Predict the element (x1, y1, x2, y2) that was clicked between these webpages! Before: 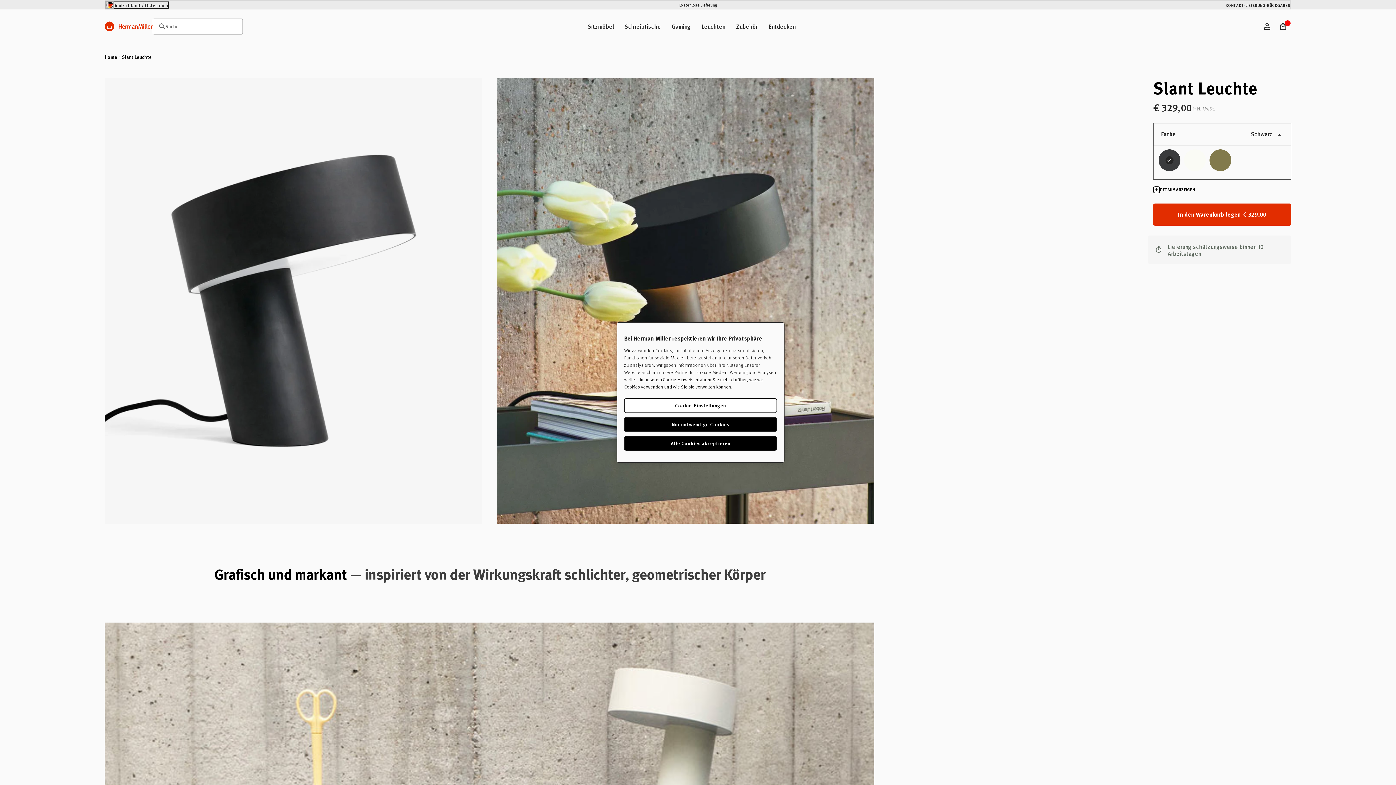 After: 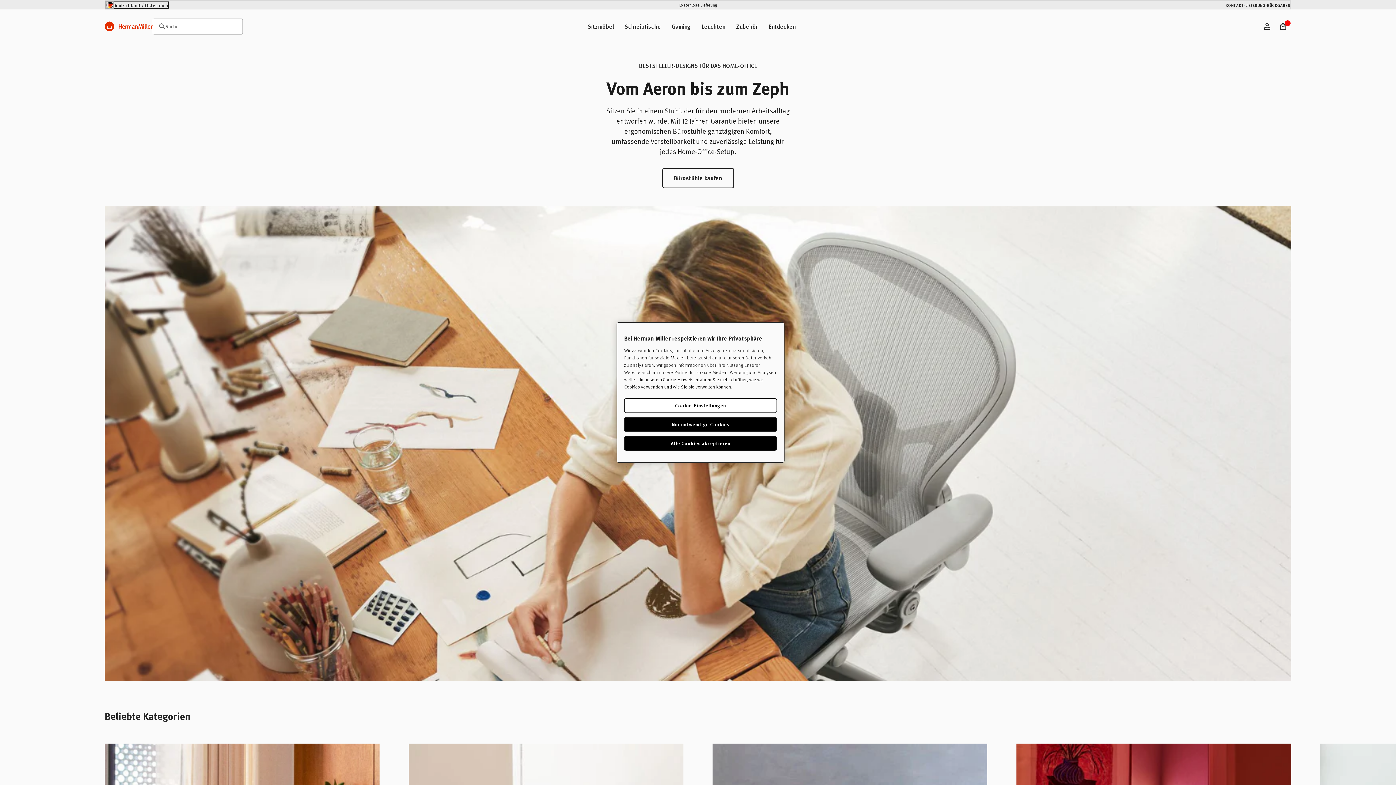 Action: bbox: (104, 10, 152, 41)